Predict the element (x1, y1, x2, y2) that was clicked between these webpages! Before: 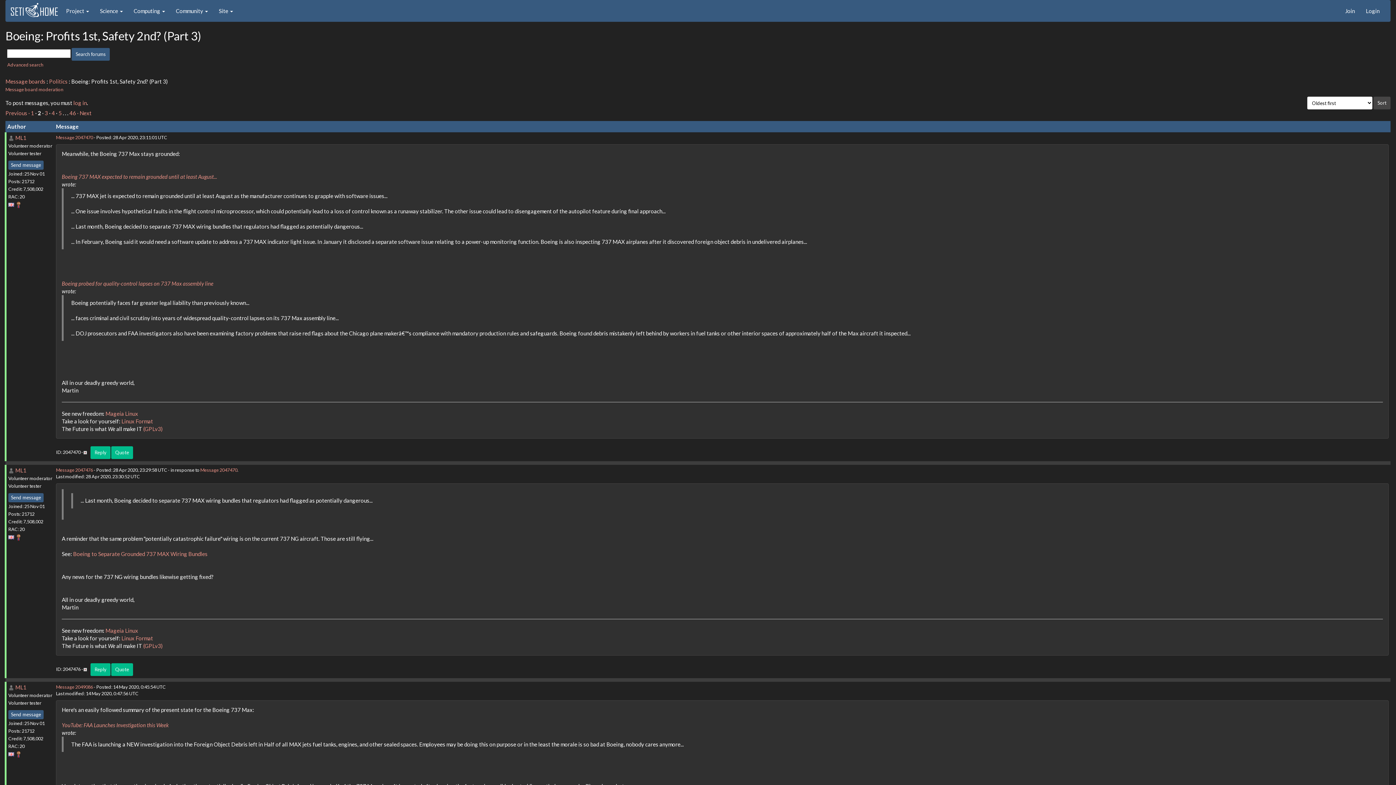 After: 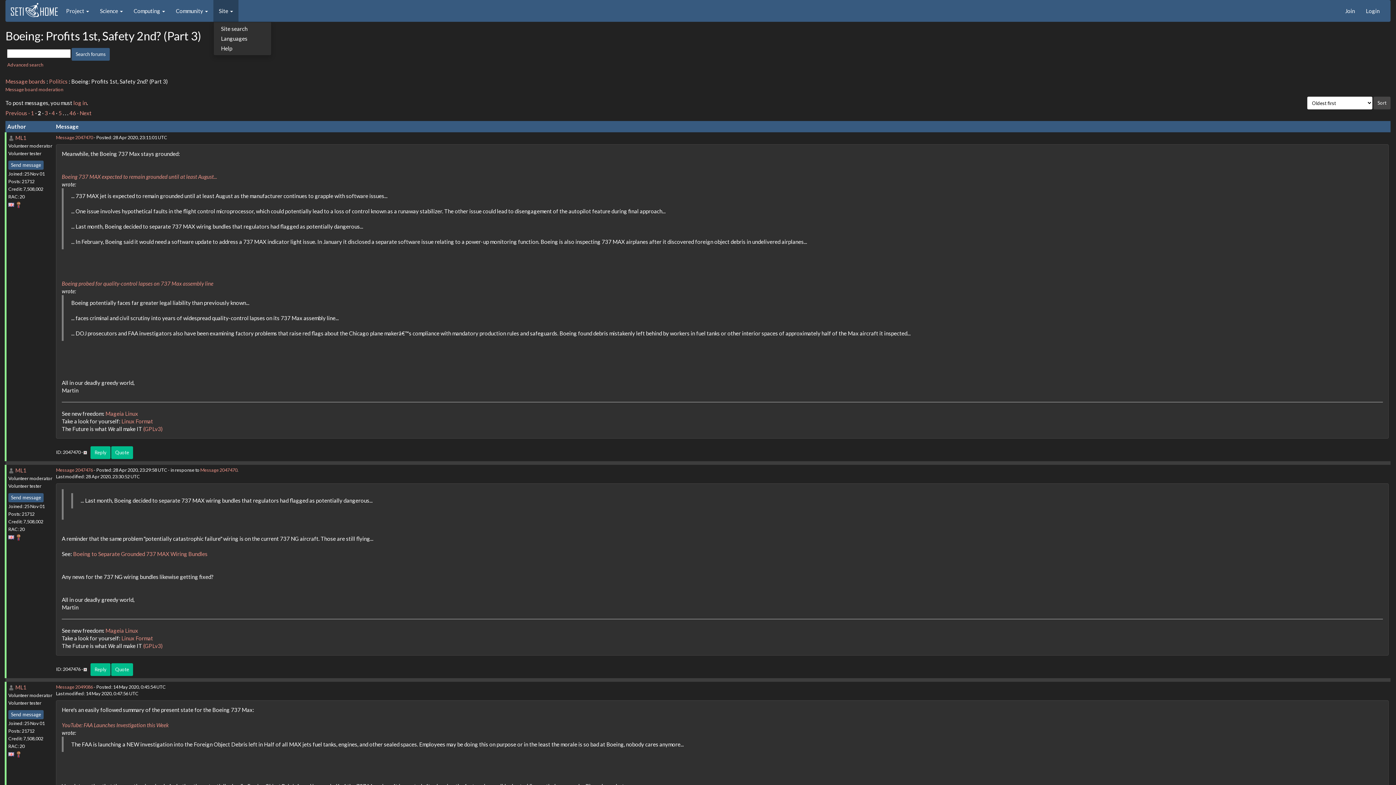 Action: label: Site  bbox: (213, 0, 238, 21)